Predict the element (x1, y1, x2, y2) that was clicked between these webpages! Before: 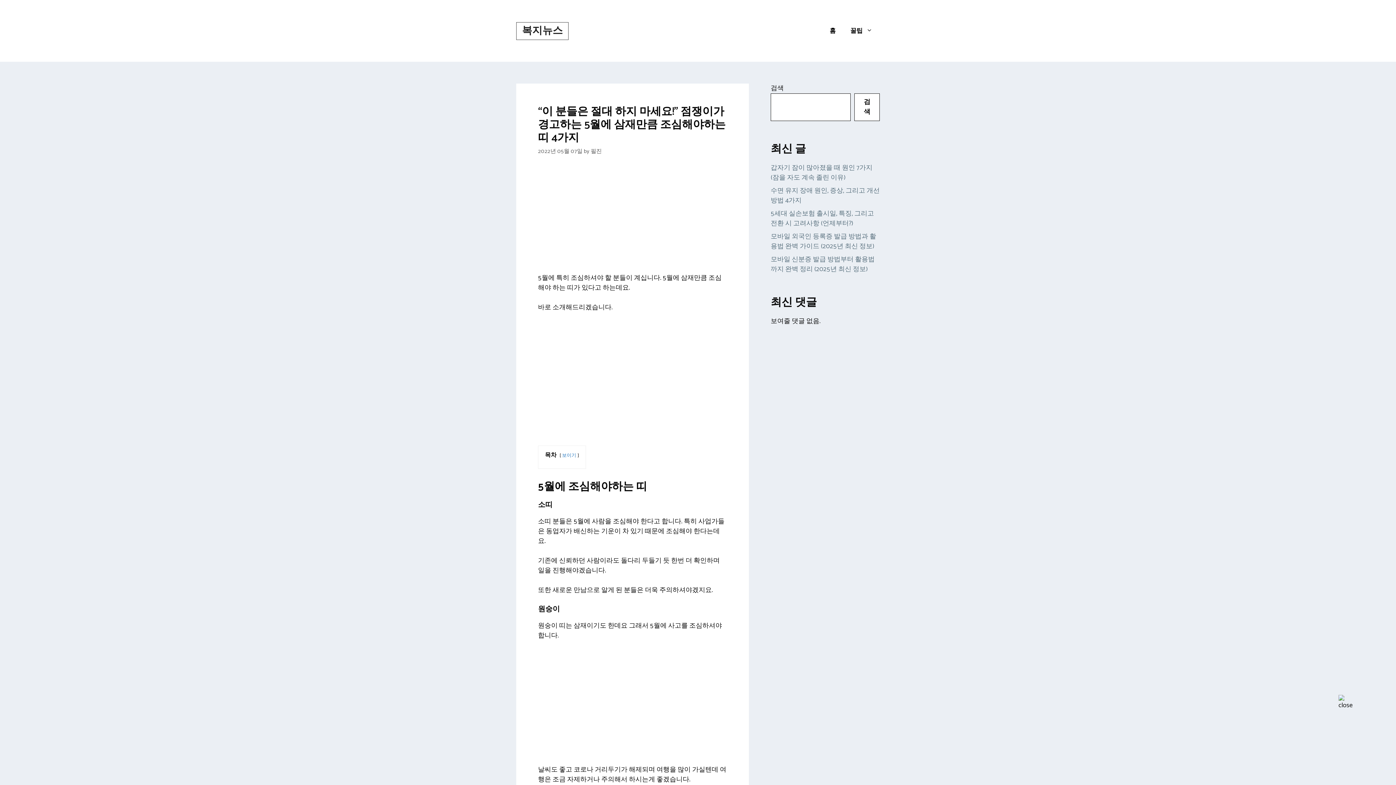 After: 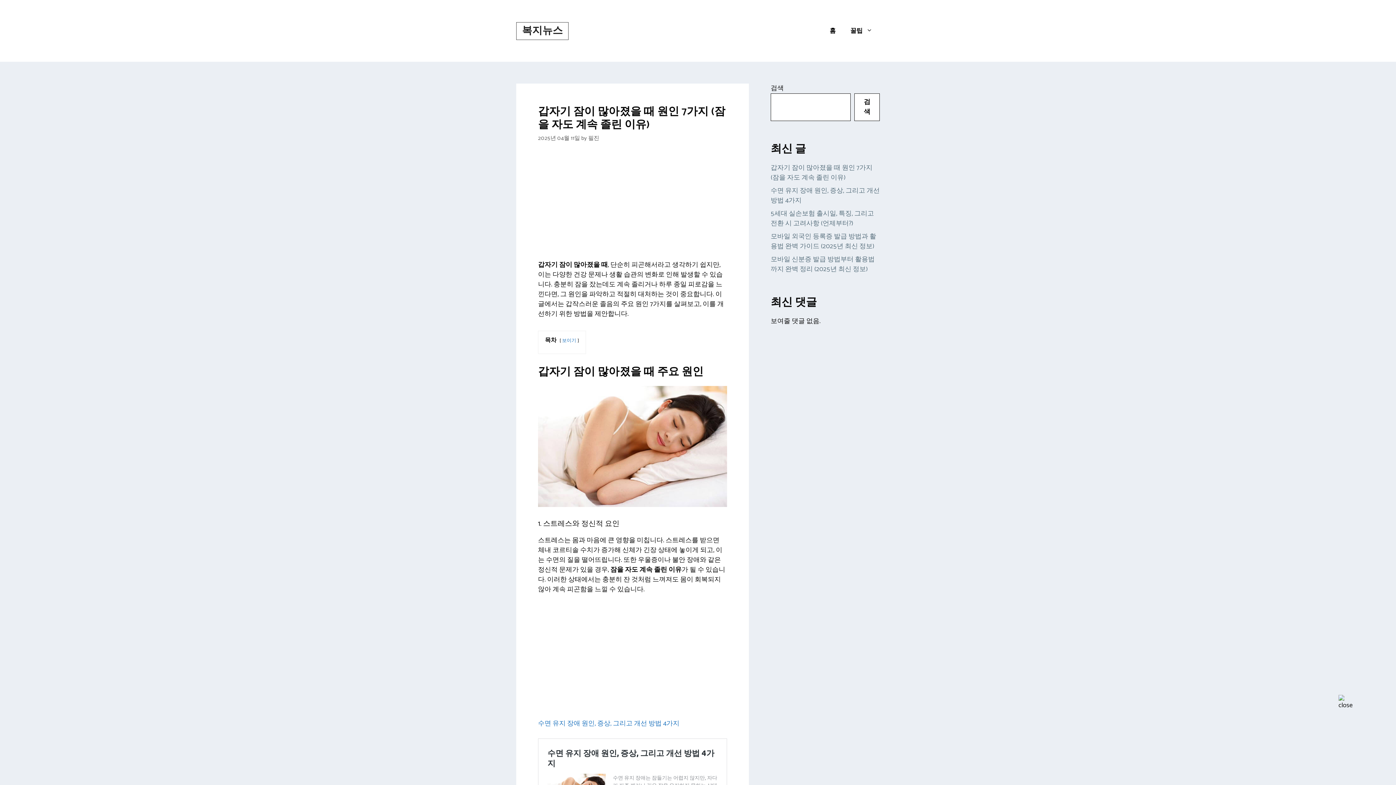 Action: bbox: (770, 162, 872, 183) label: 갑자기 잠이 많아졌을 때 원인 7가지 (잠을 자도 계속 졸린 이유)